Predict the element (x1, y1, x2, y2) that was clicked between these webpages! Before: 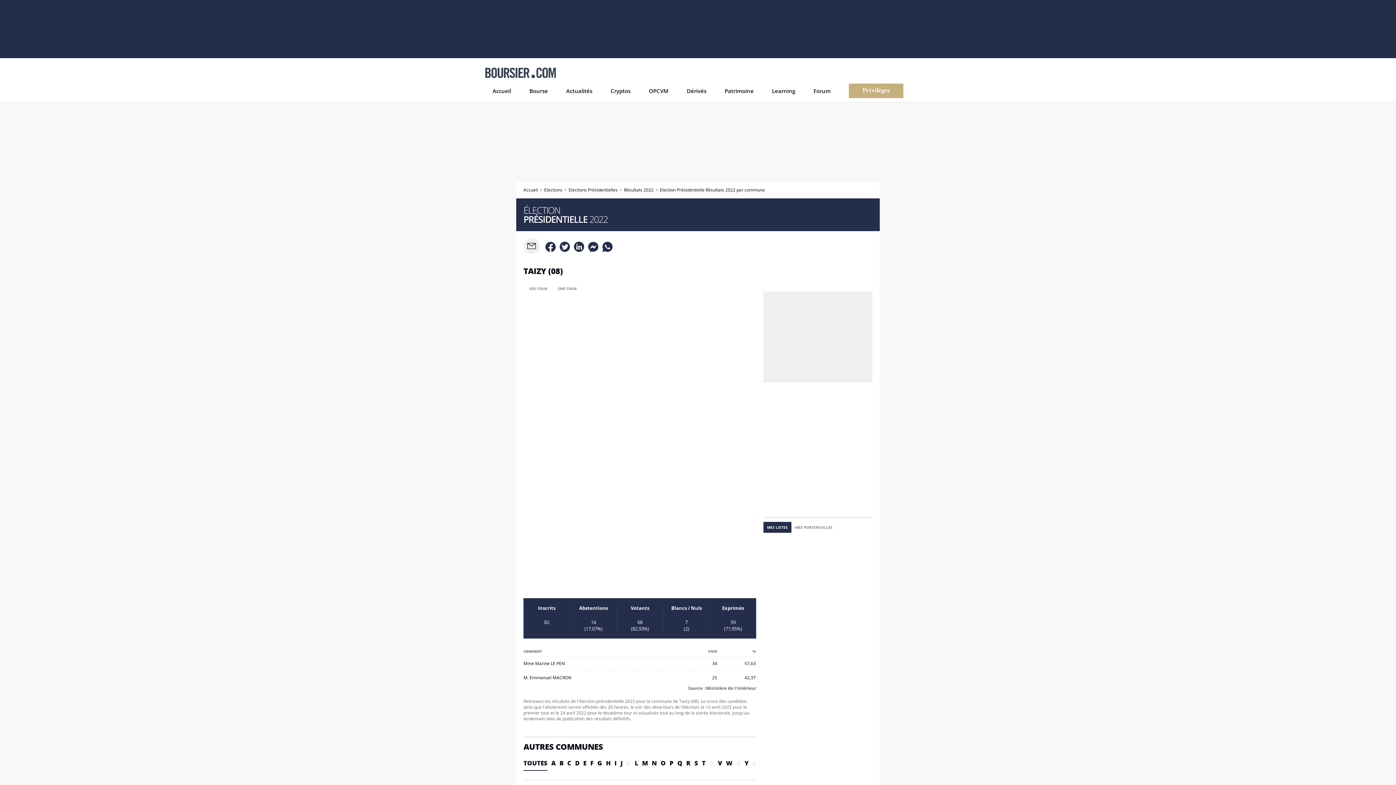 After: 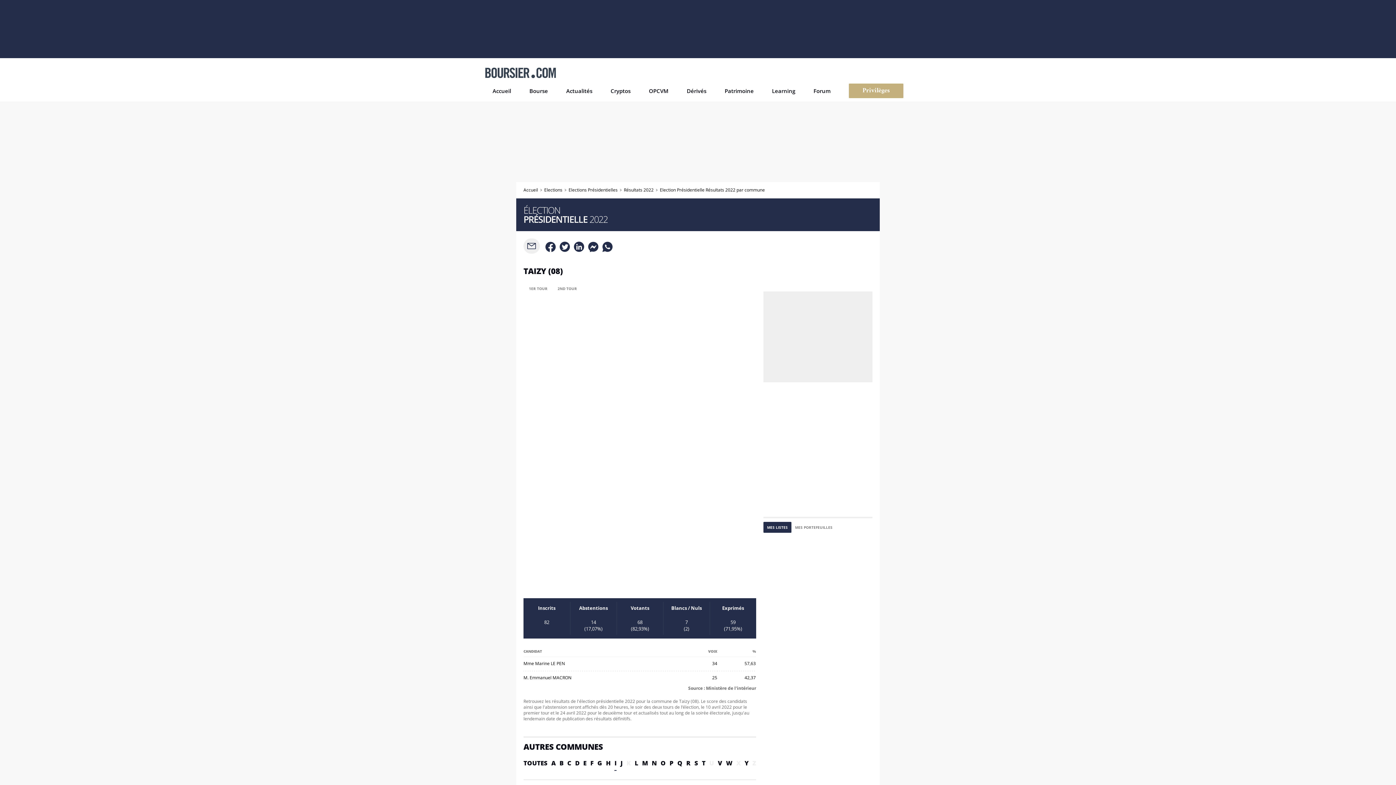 Action: bbox: (614, 759, 616, 767) label: I